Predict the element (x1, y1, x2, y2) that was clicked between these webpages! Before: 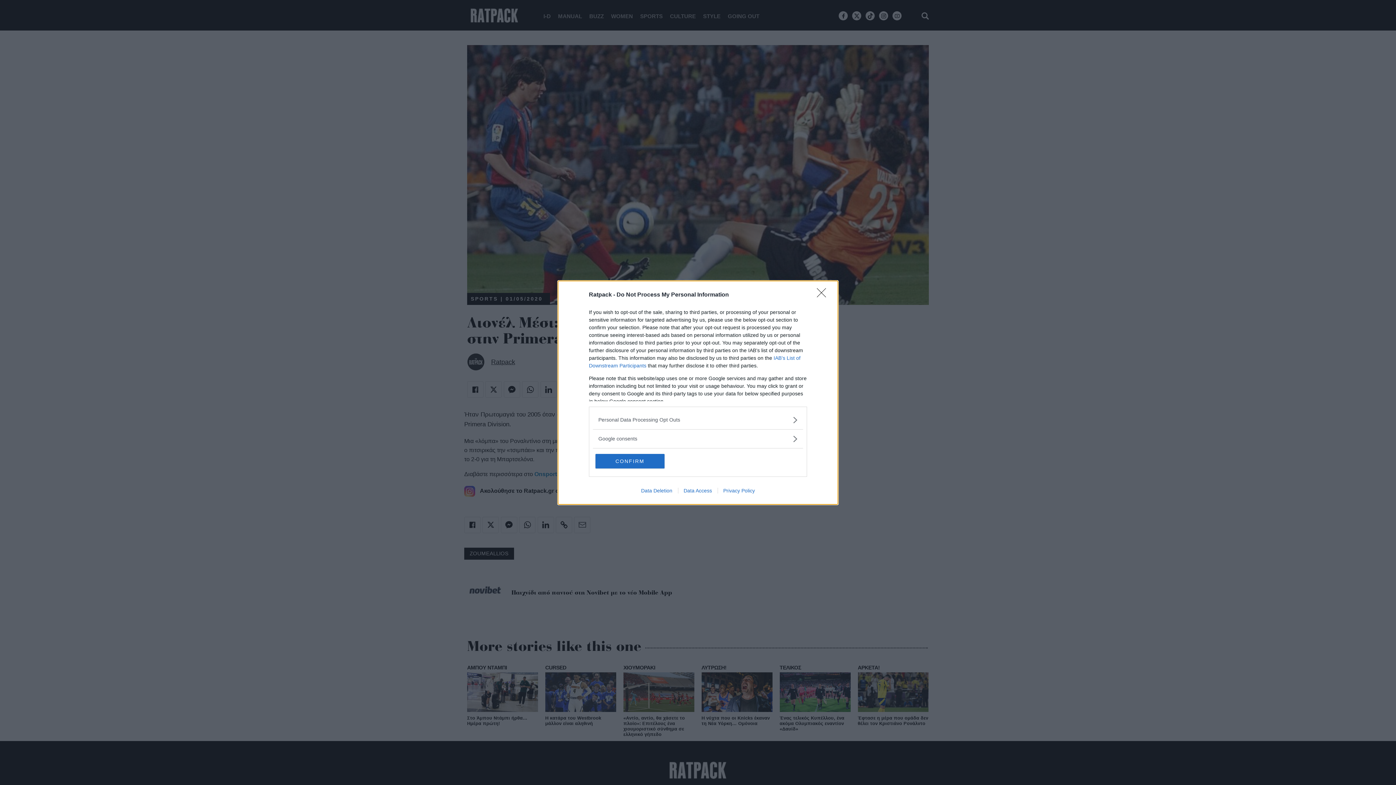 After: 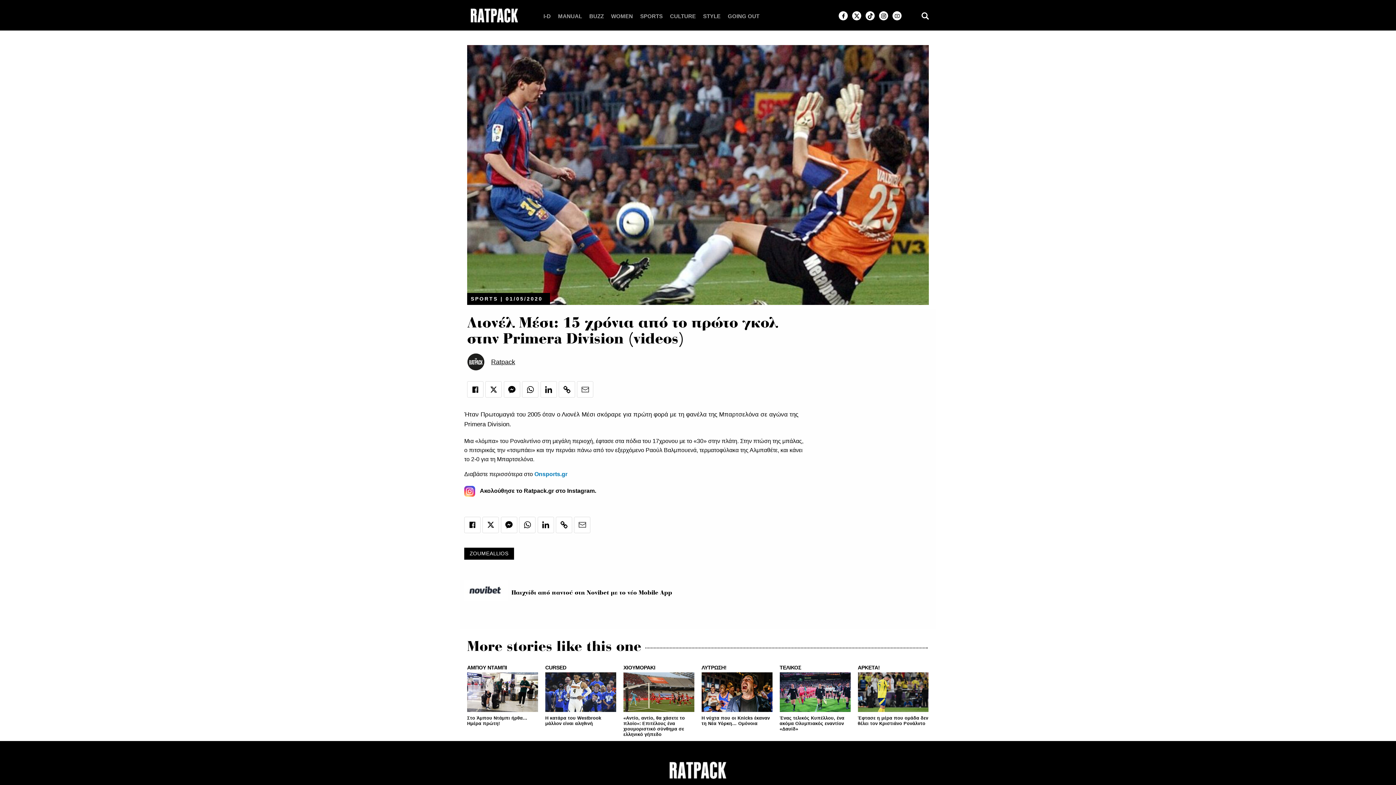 Action: label: Close bbox: (817, 288, 830, 302)